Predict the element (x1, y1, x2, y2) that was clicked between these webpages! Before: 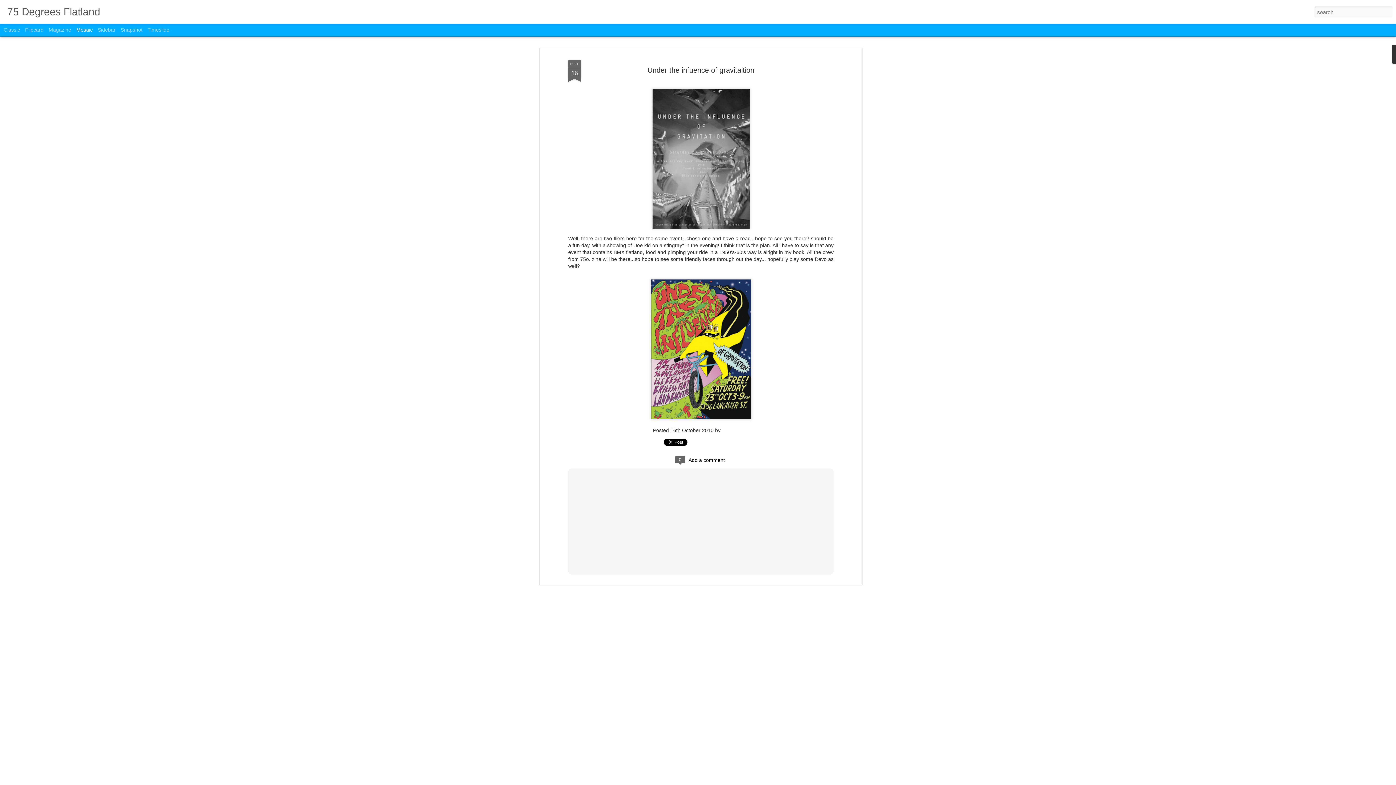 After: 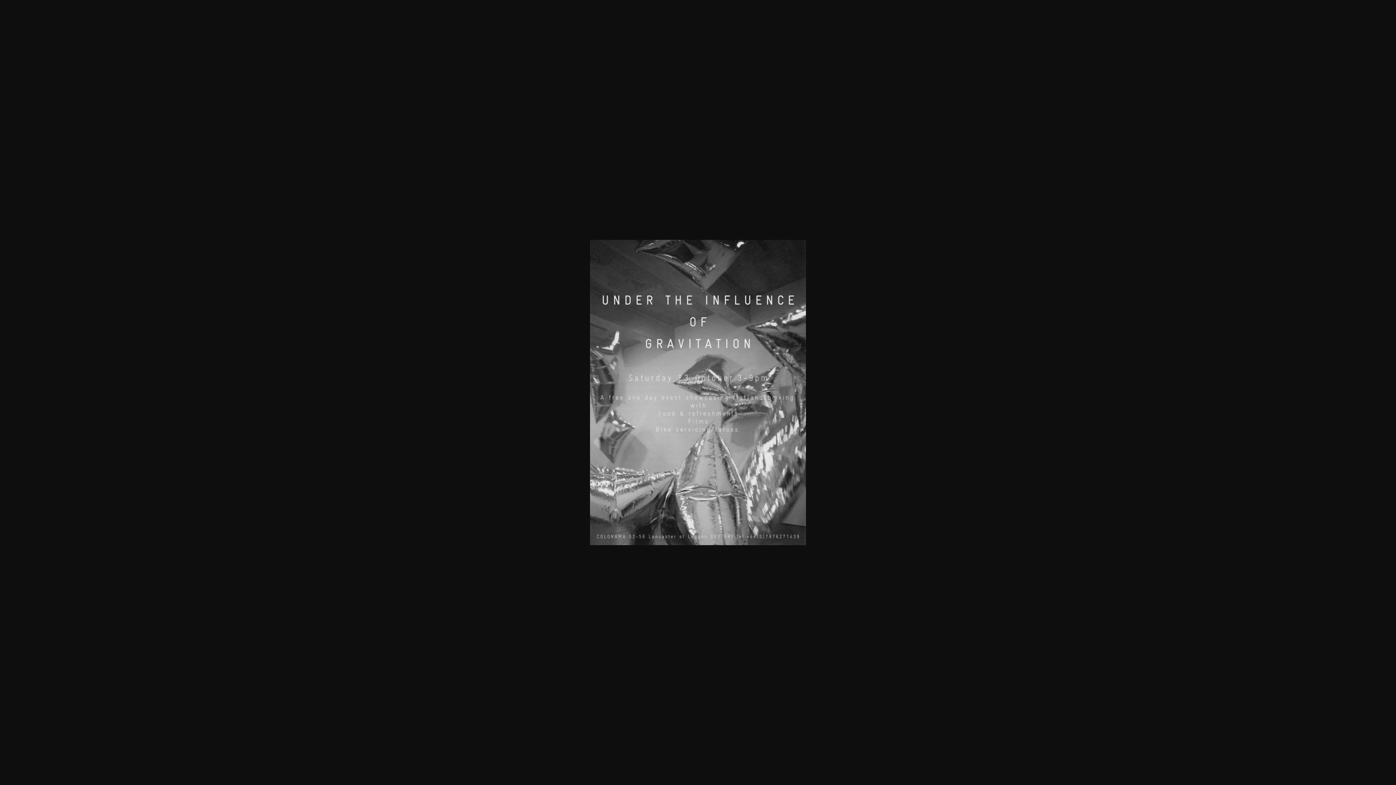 Action: bbox: (568, 86, 833, 231)